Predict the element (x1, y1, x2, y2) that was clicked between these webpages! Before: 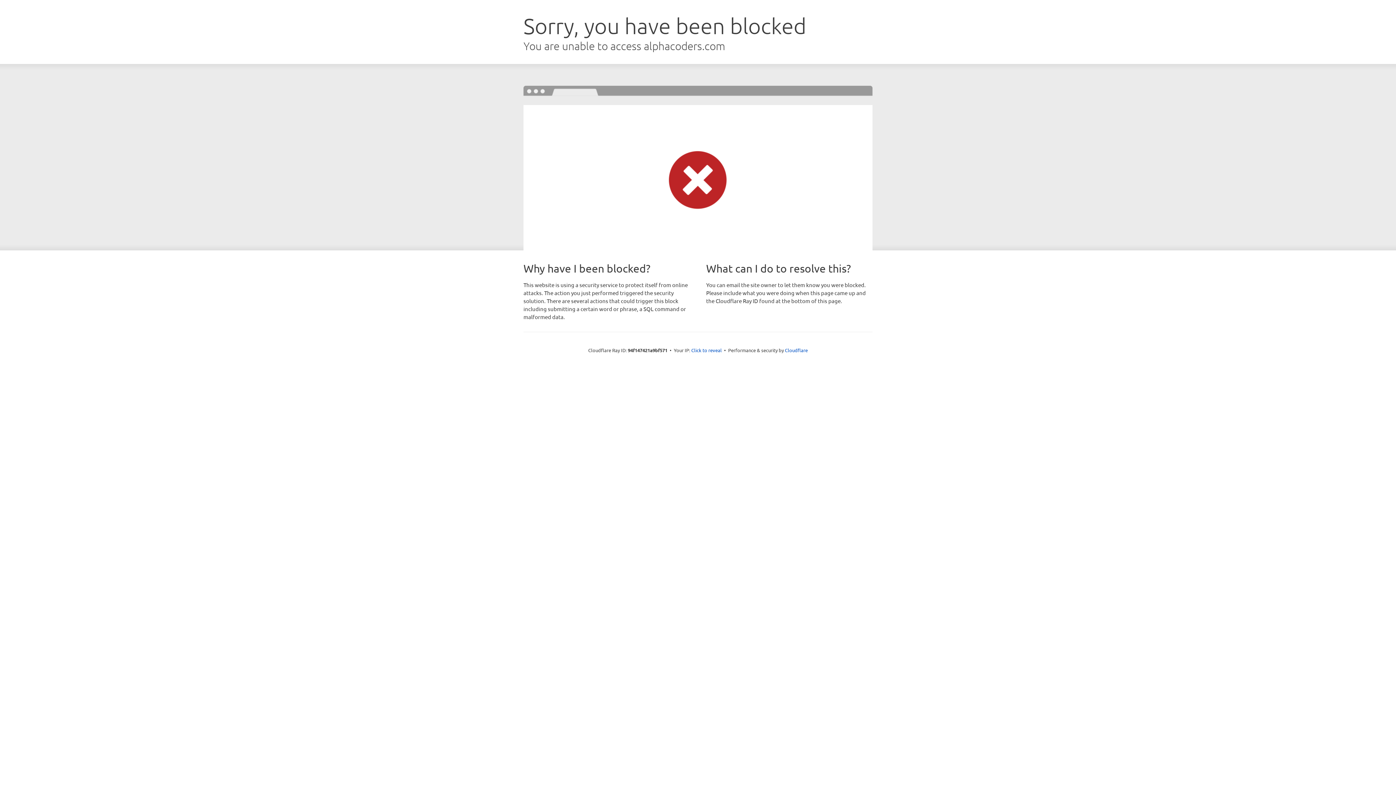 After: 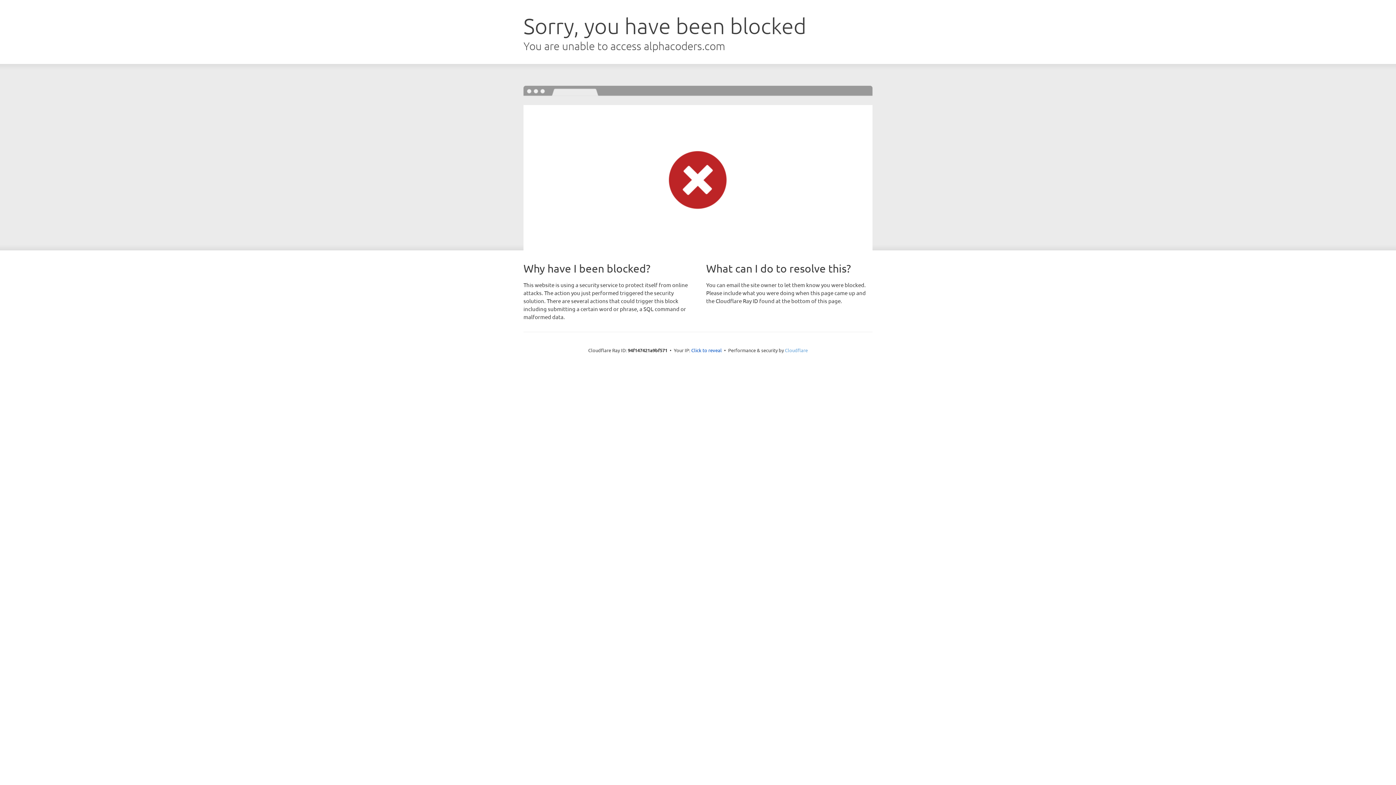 Action: label: Cloudflare bbox: (785, 347, 808, 353)